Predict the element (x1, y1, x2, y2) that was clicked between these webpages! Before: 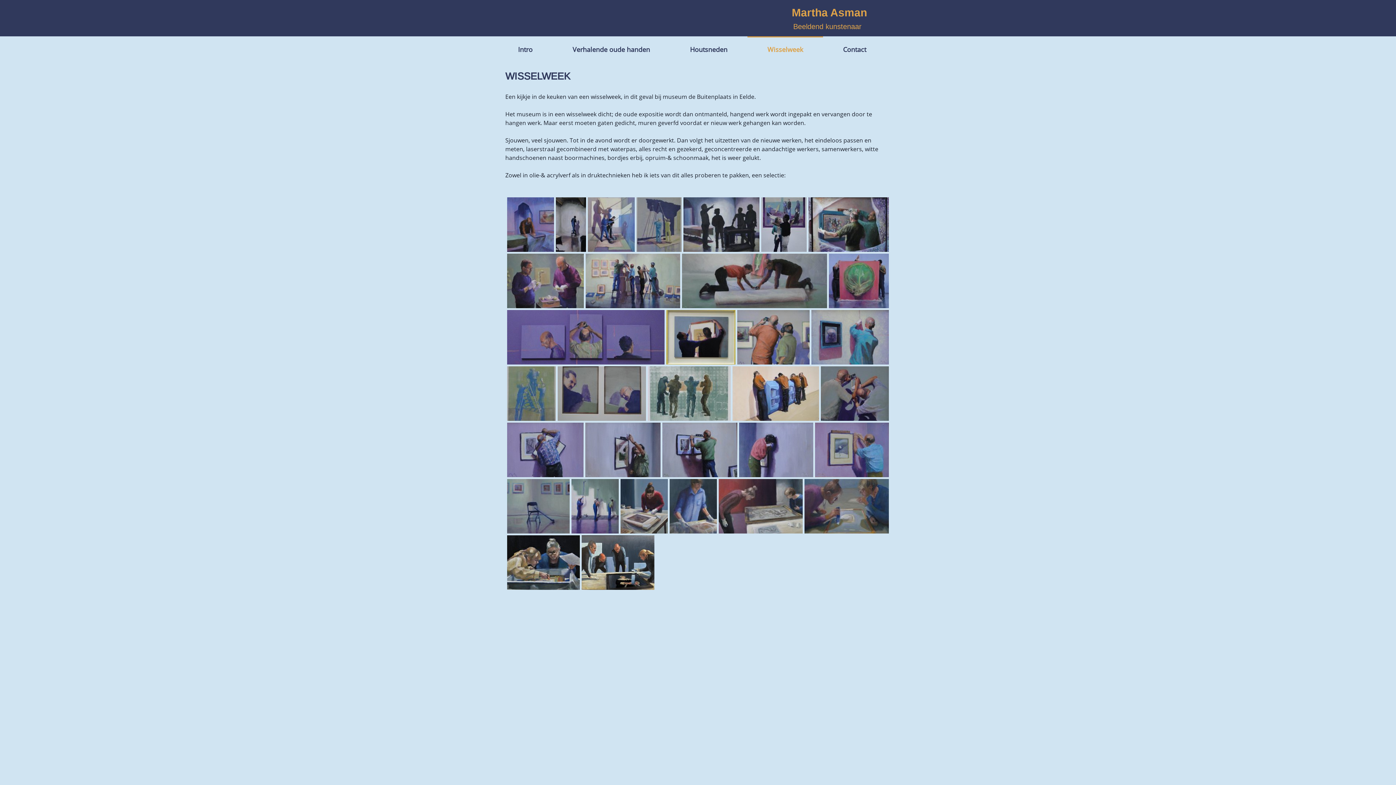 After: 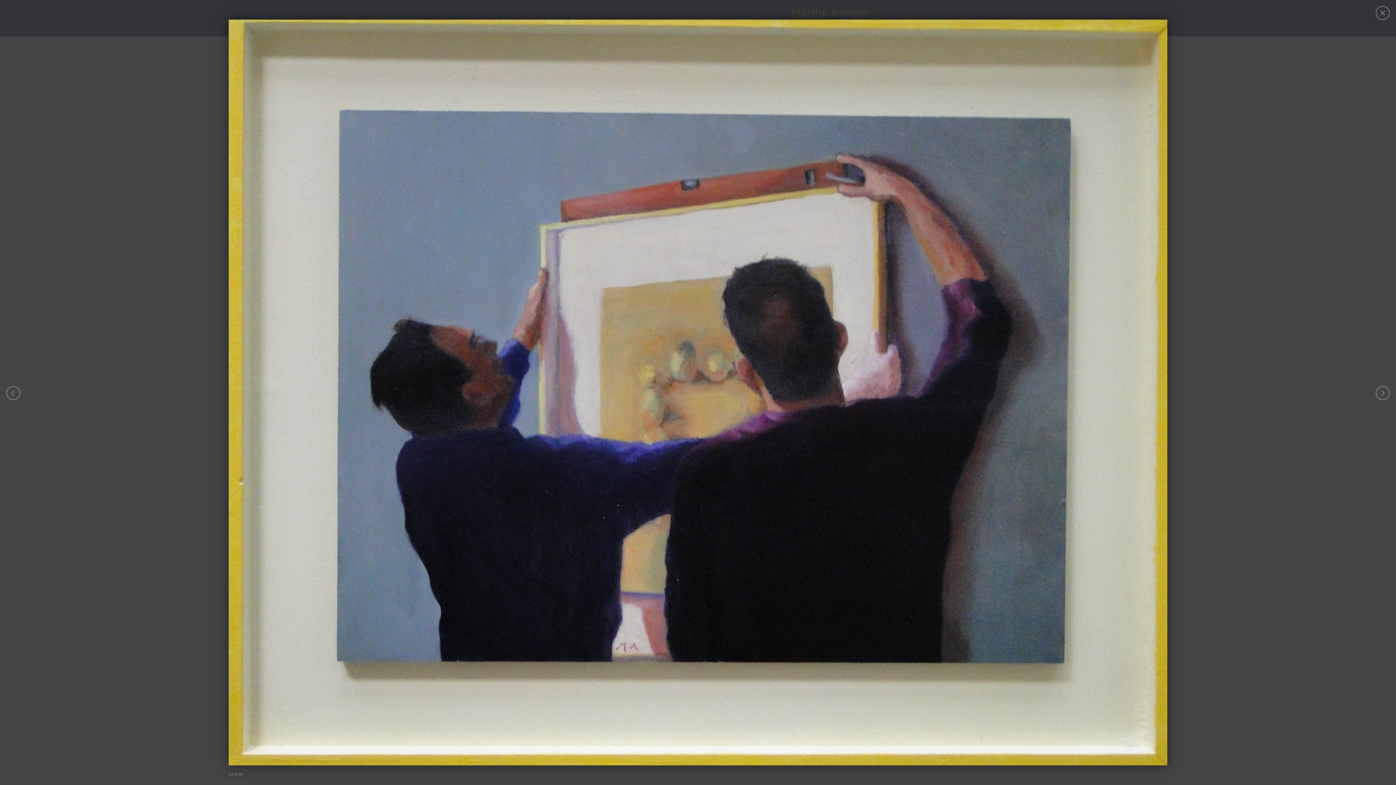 Action: bbox: (666, 310, 735, 364)